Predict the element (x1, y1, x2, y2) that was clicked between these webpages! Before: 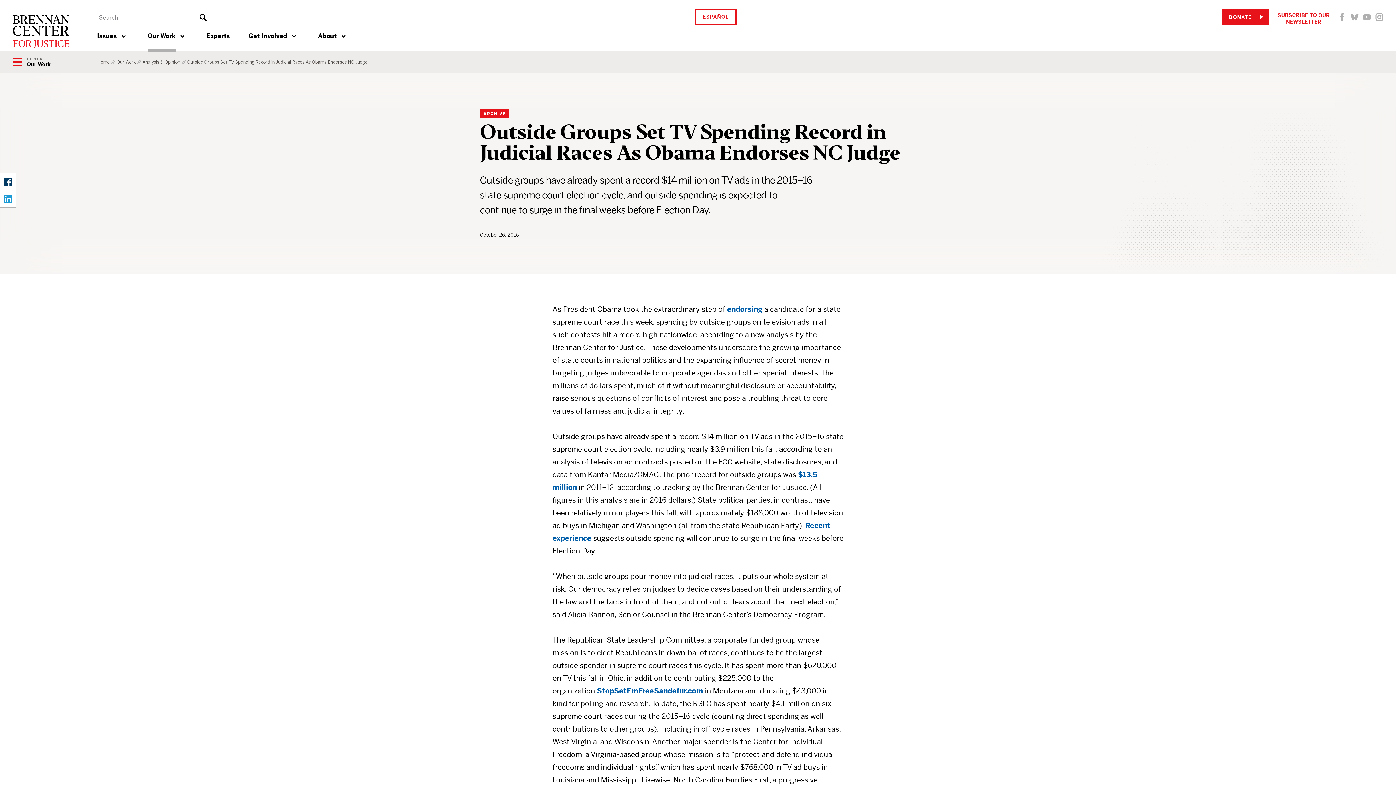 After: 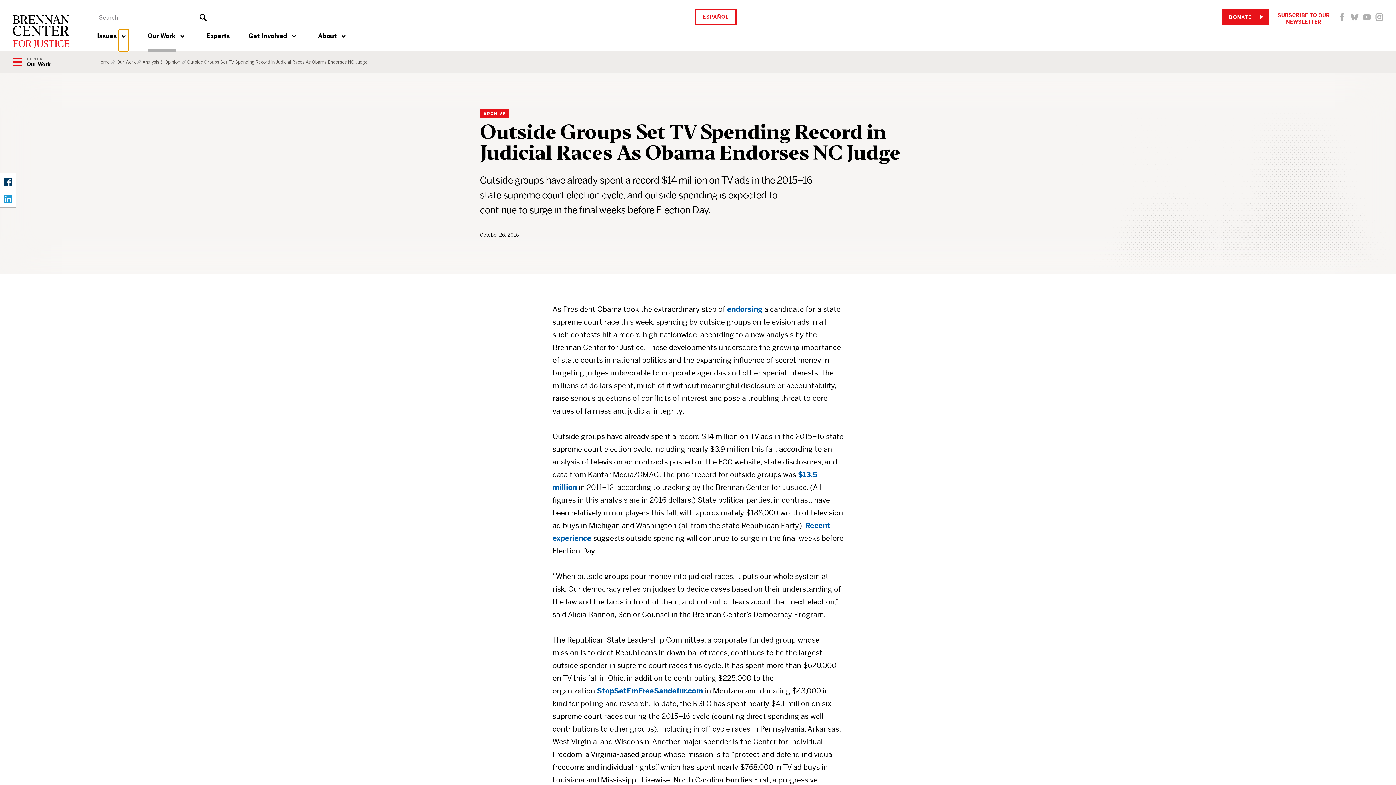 Action: bbox: (118, 29, 128, 51) label: Issues menu